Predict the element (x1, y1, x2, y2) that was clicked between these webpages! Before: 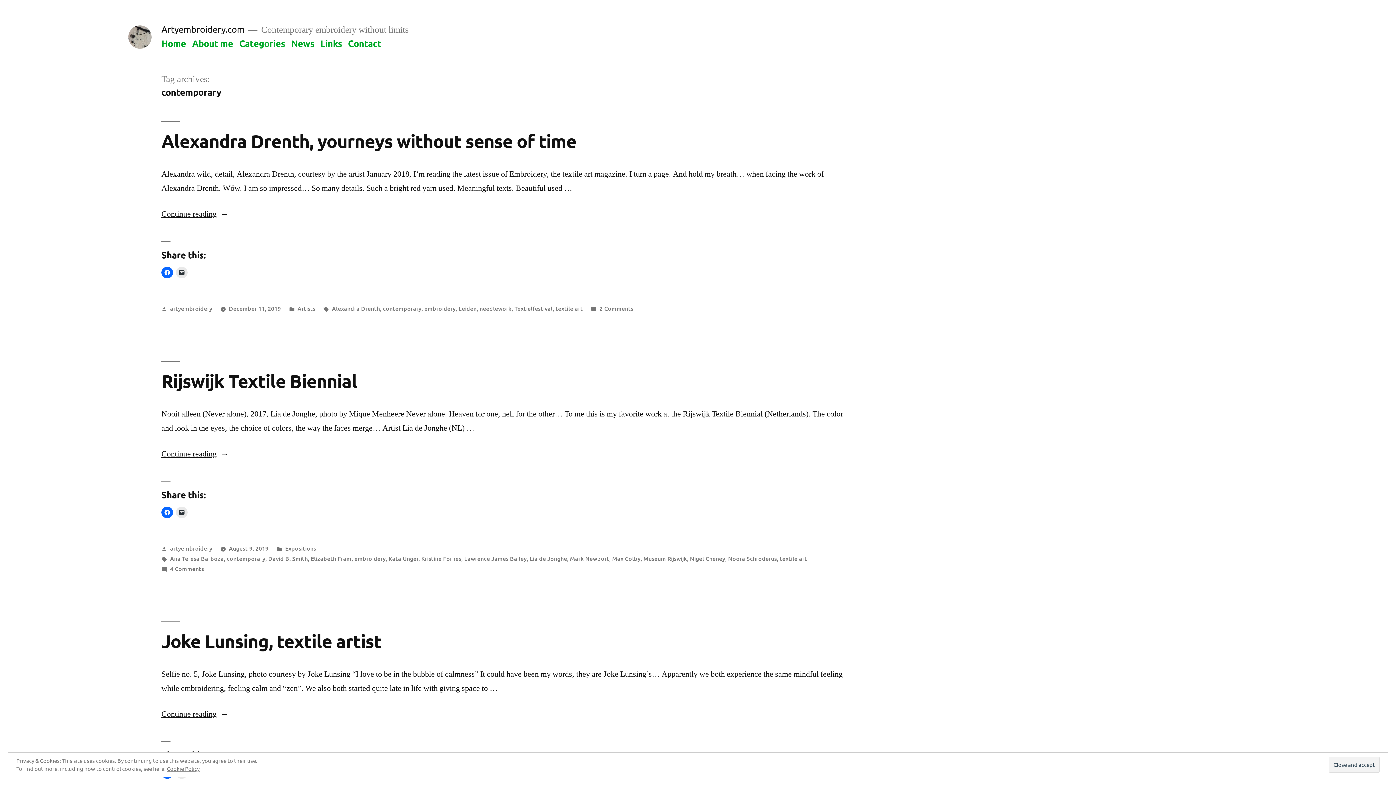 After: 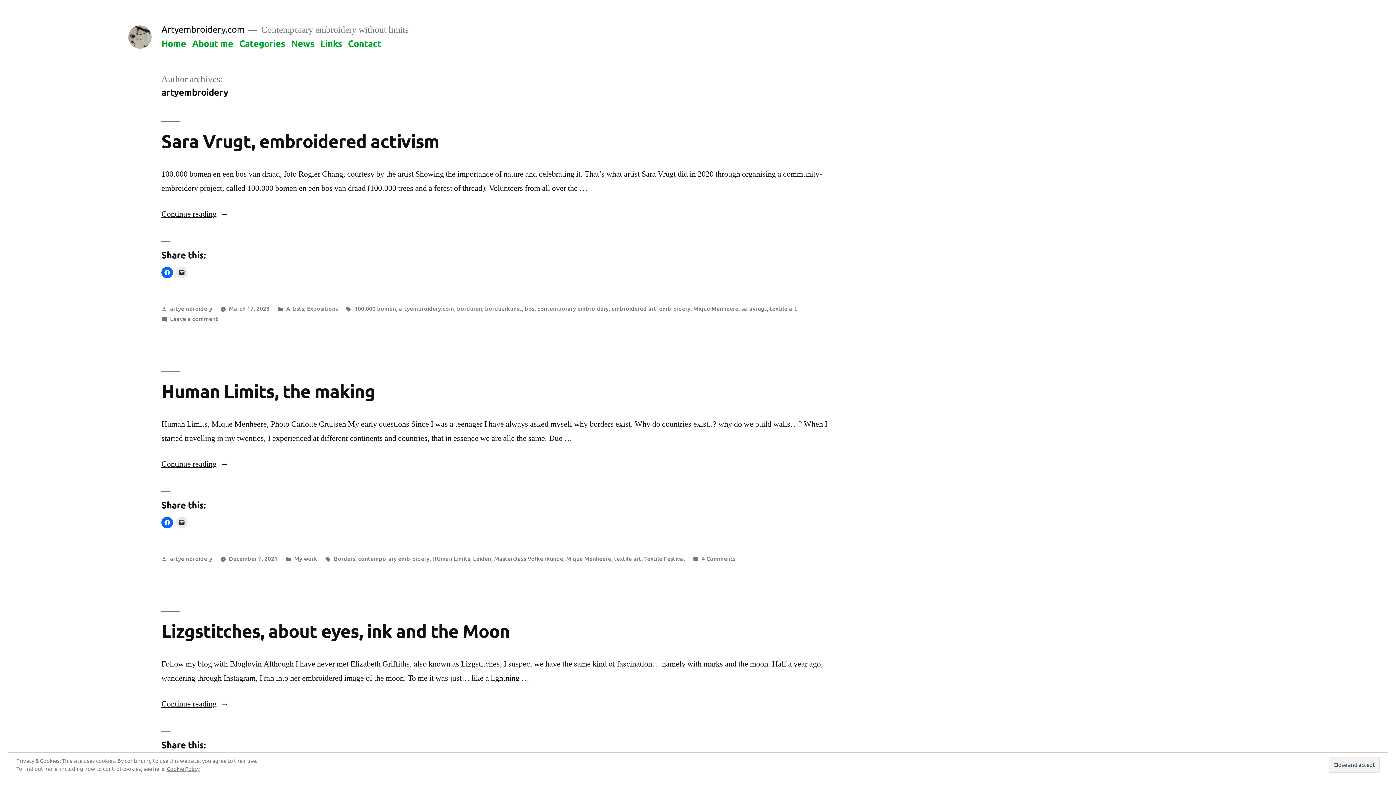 Action: label: artyembroidery bbox: (170, 304, 212, 312)